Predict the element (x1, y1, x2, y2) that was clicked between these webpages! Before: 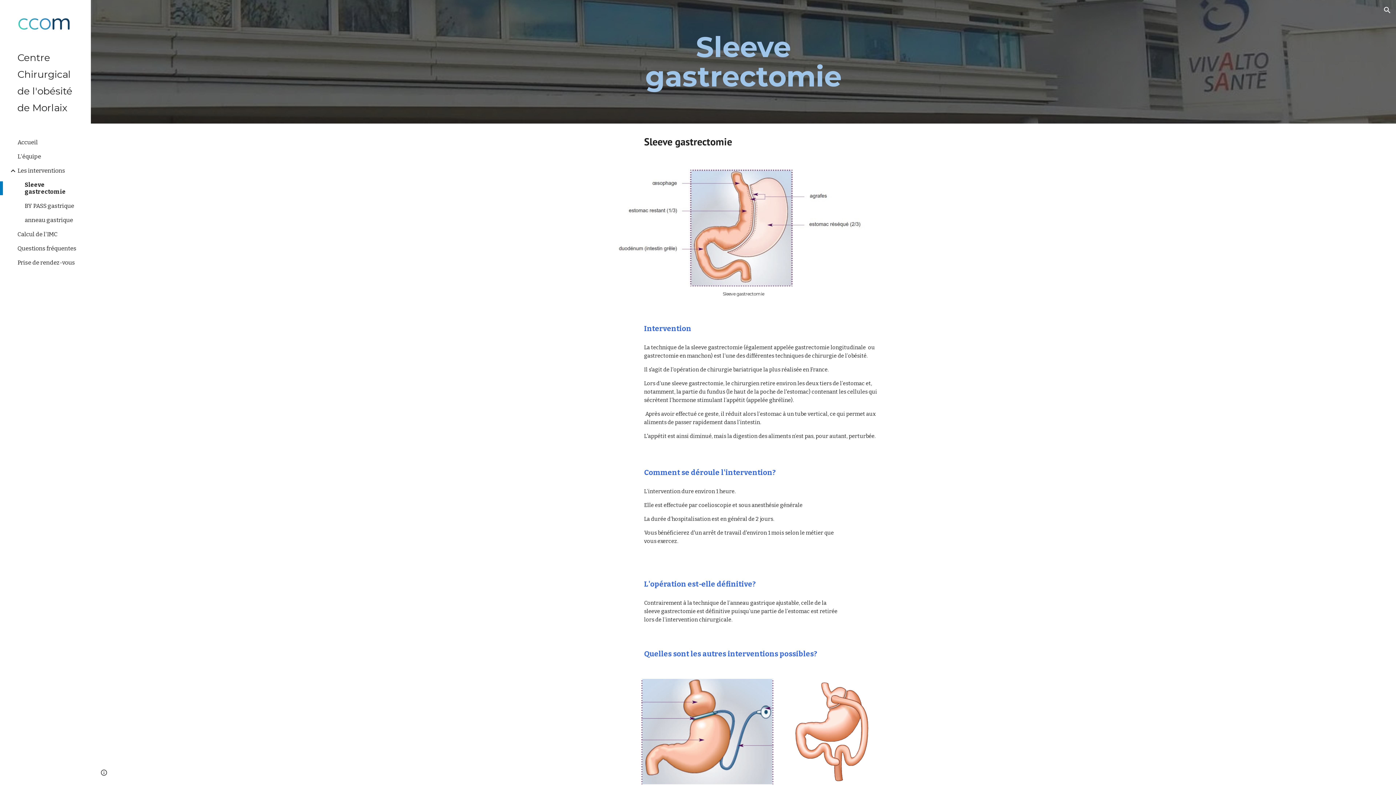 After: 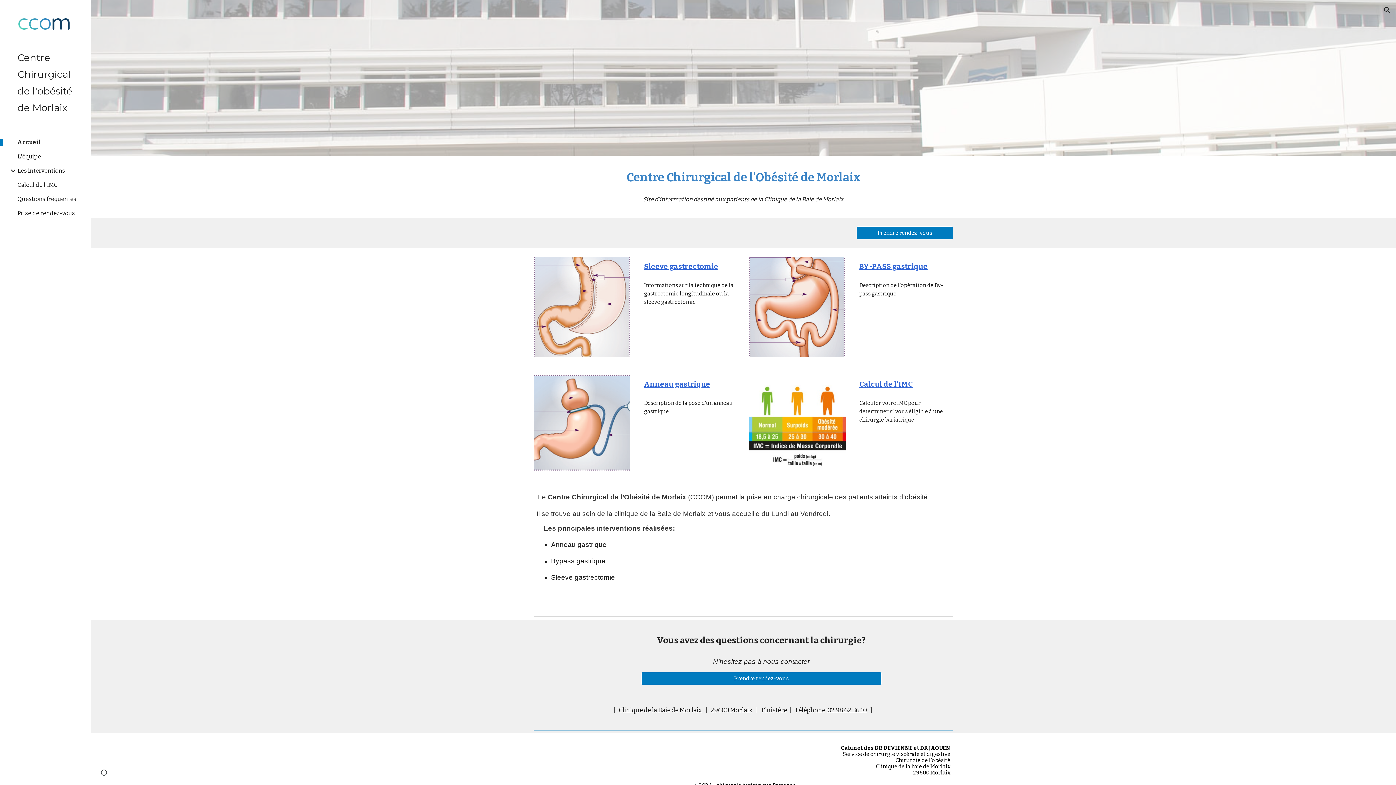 Action: bbox: (17, 49, 79, 116) label: Centre Chirurgical de l'obésité de Morlaix